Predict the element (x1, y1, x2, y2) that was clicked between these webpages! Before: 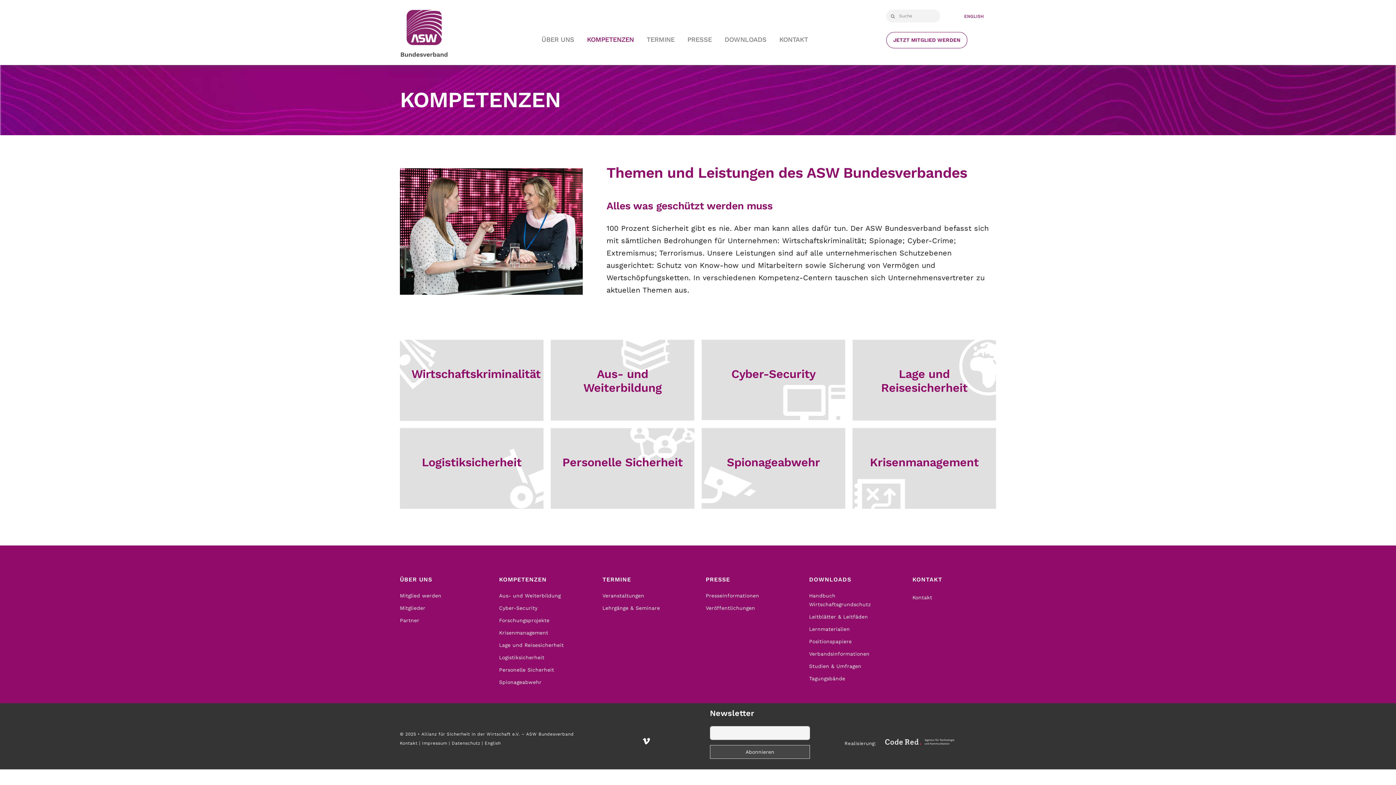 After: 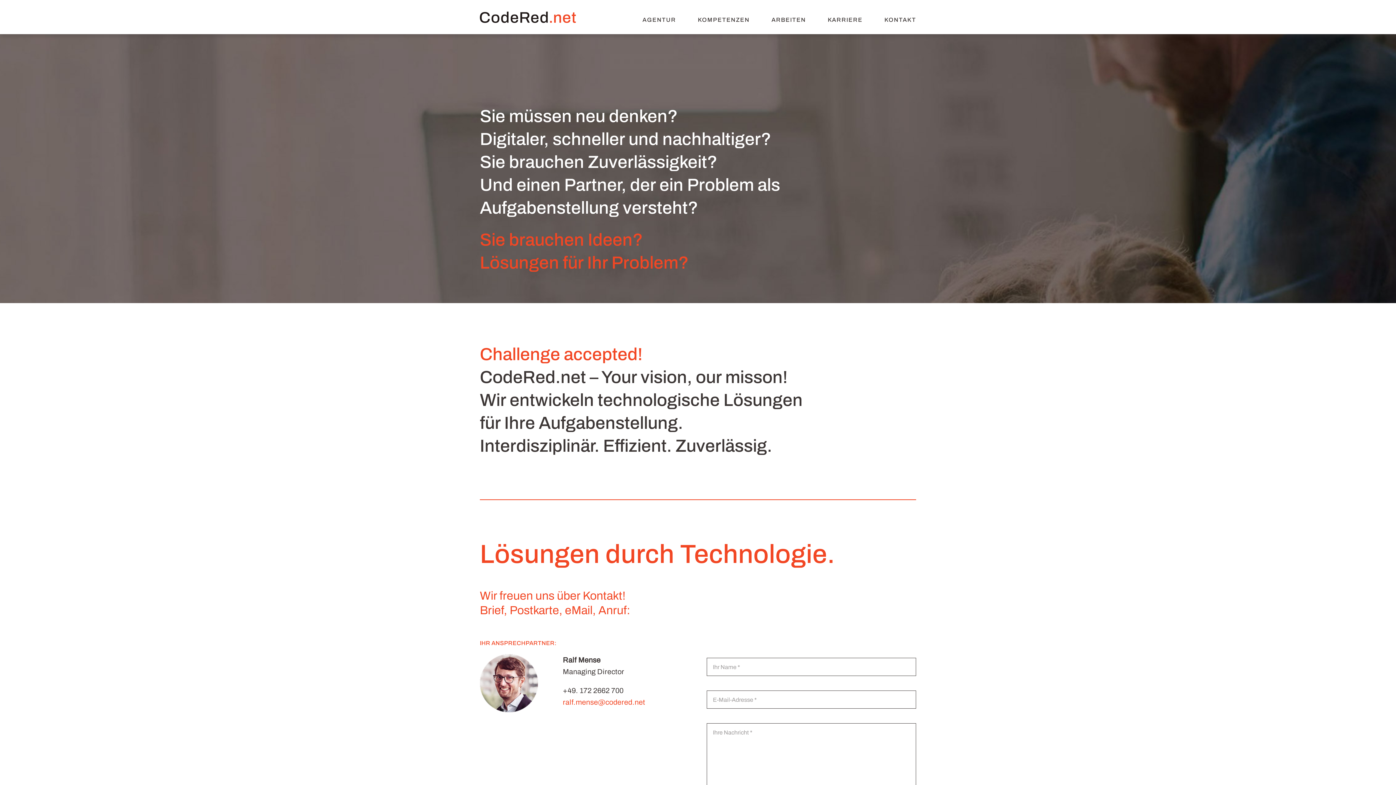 Action: bbox: (878, 741, 954, 746)